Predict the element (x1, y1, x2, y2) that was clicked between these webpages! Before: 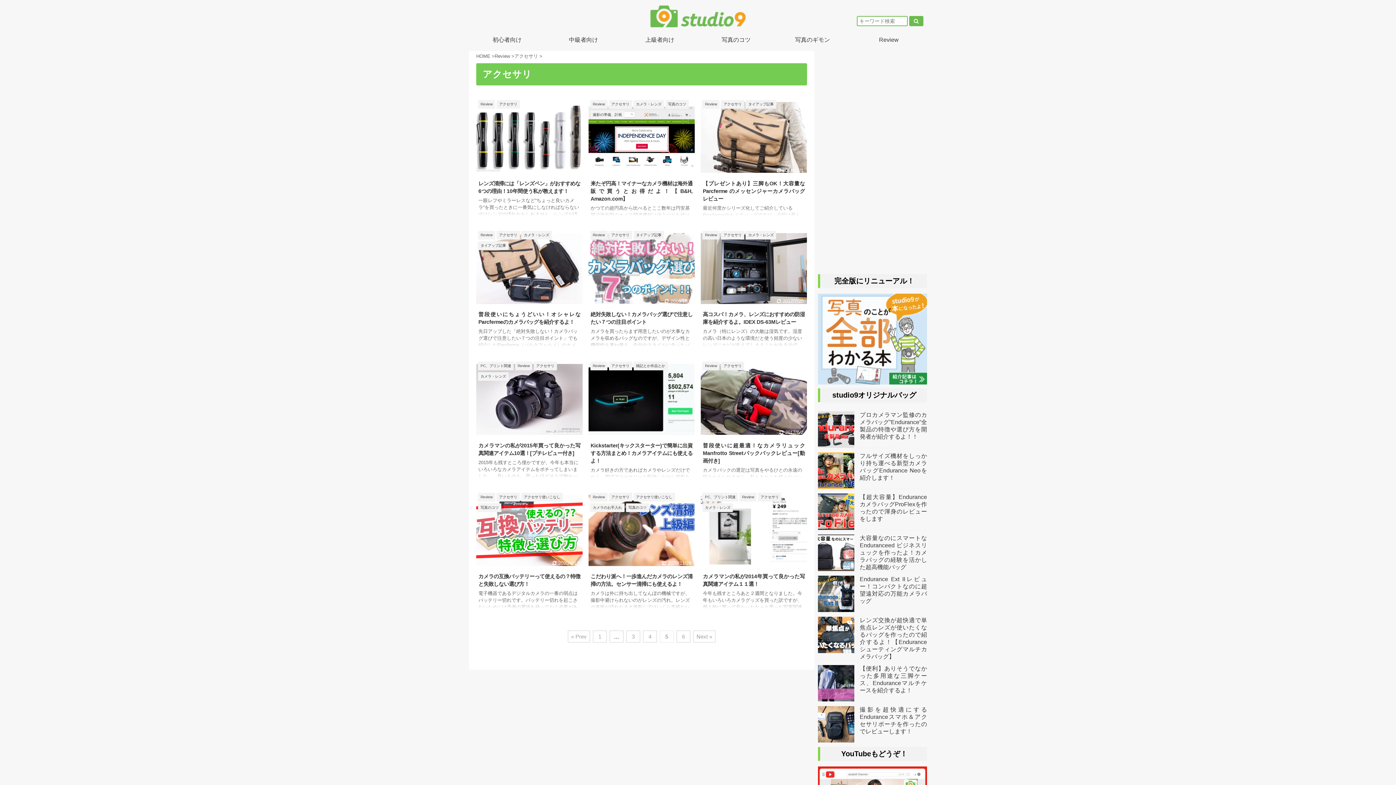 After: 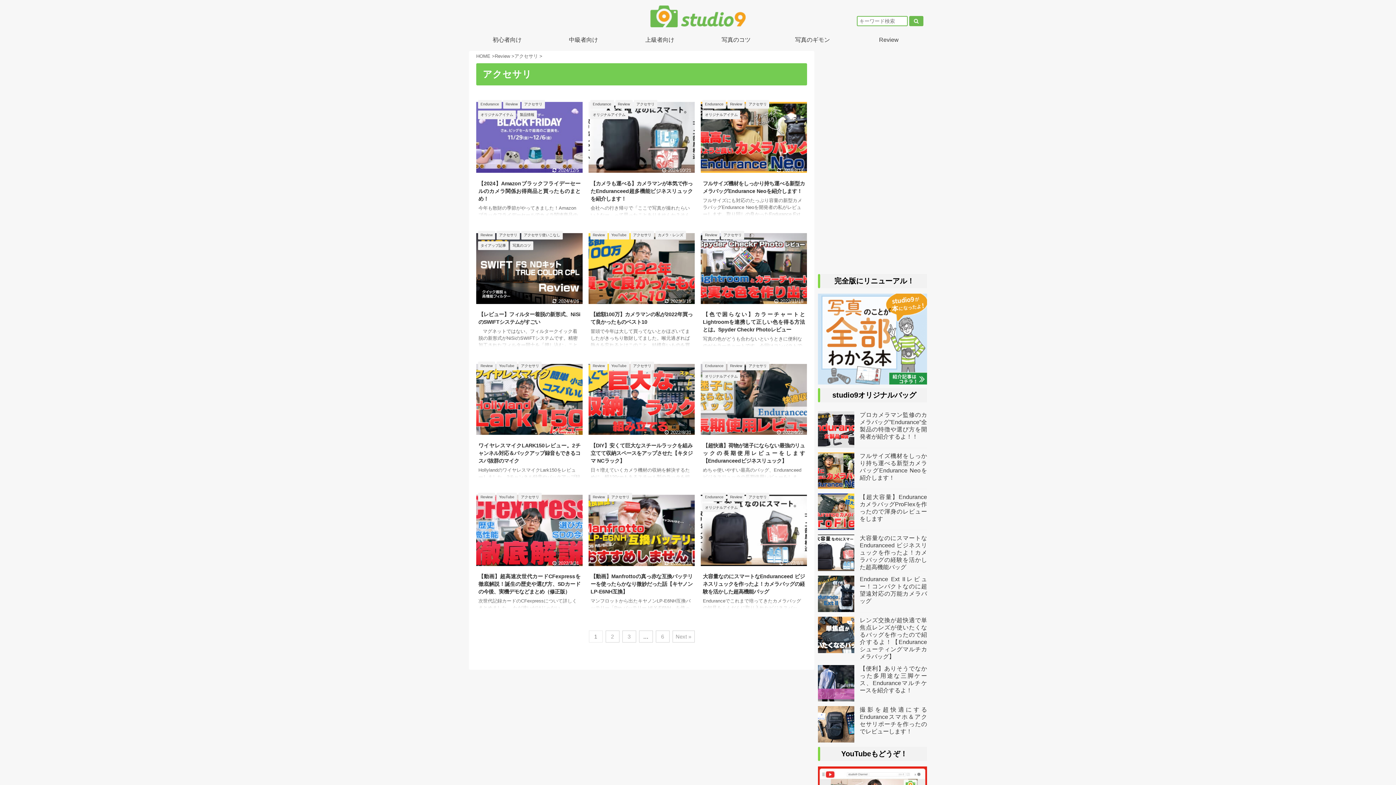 Action: bbox: (721, 232, 744, 238) label: アクセサリ